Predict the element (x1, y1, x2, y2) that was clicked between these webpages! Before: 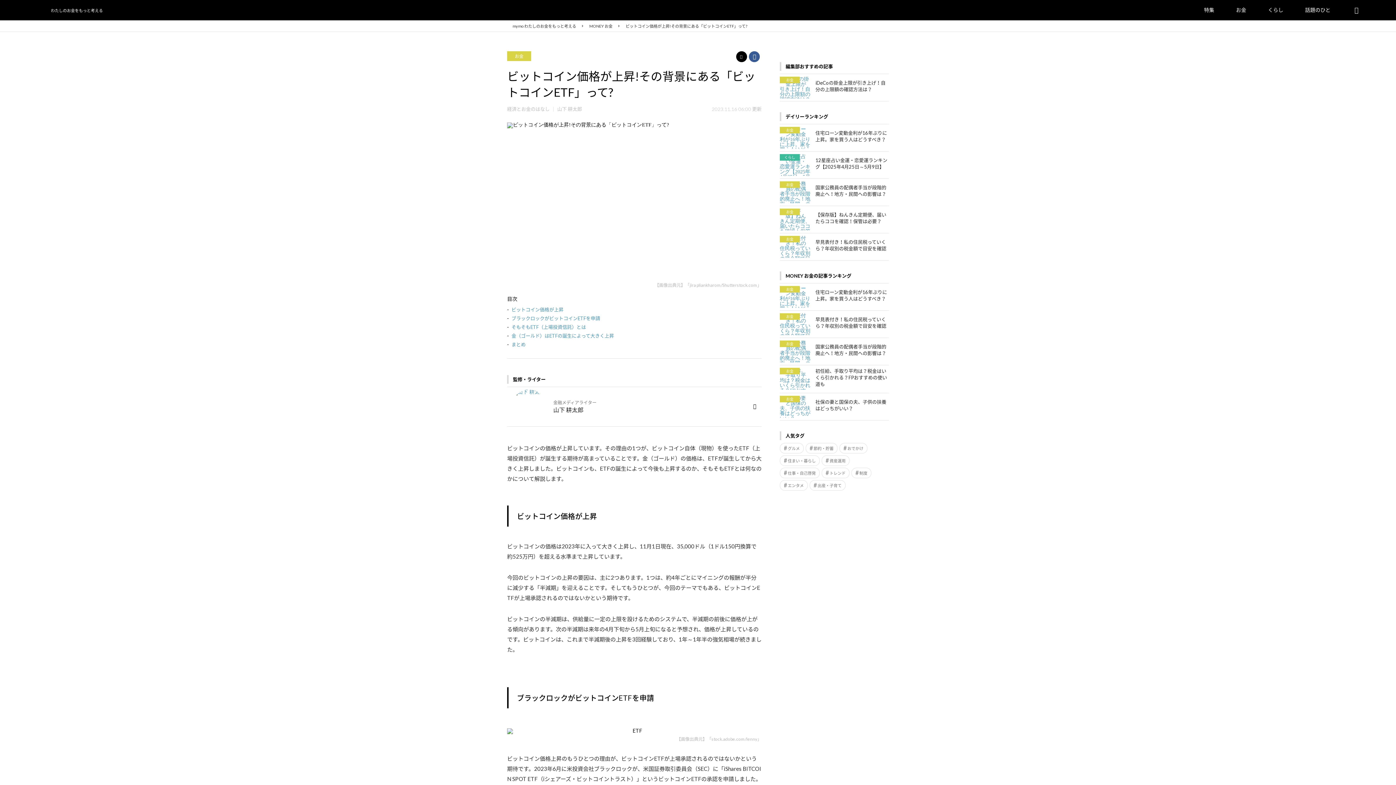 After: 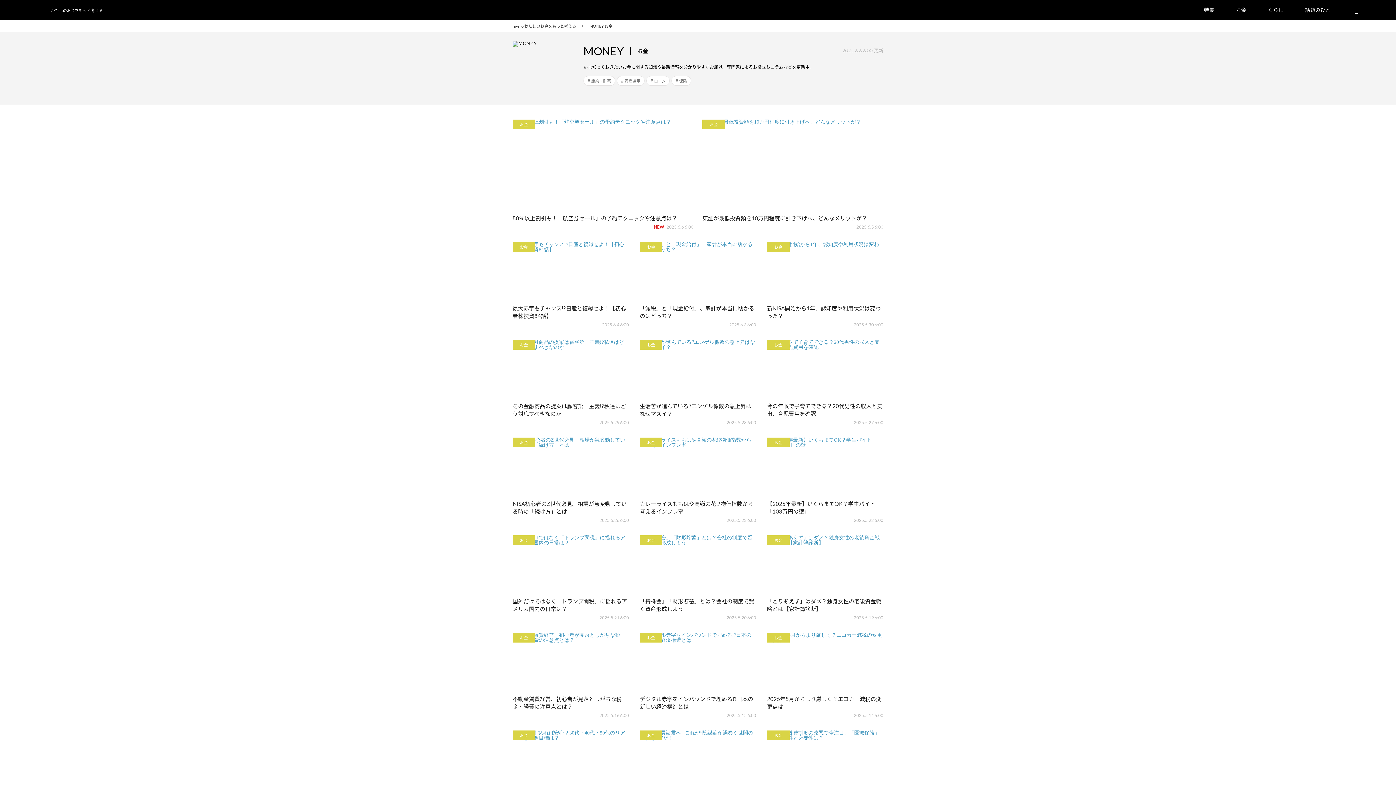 Action: bbox: (507, 51, 531, 61) label: お金